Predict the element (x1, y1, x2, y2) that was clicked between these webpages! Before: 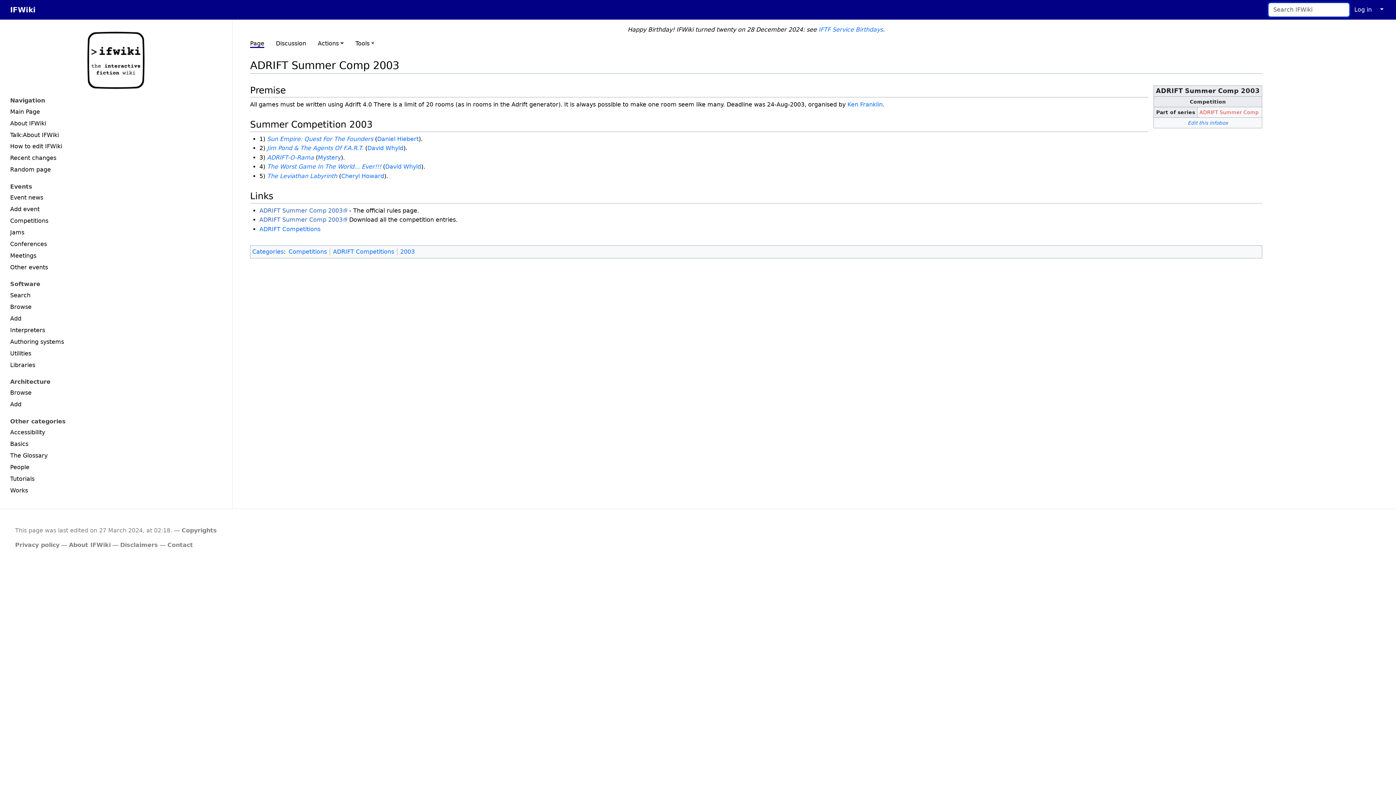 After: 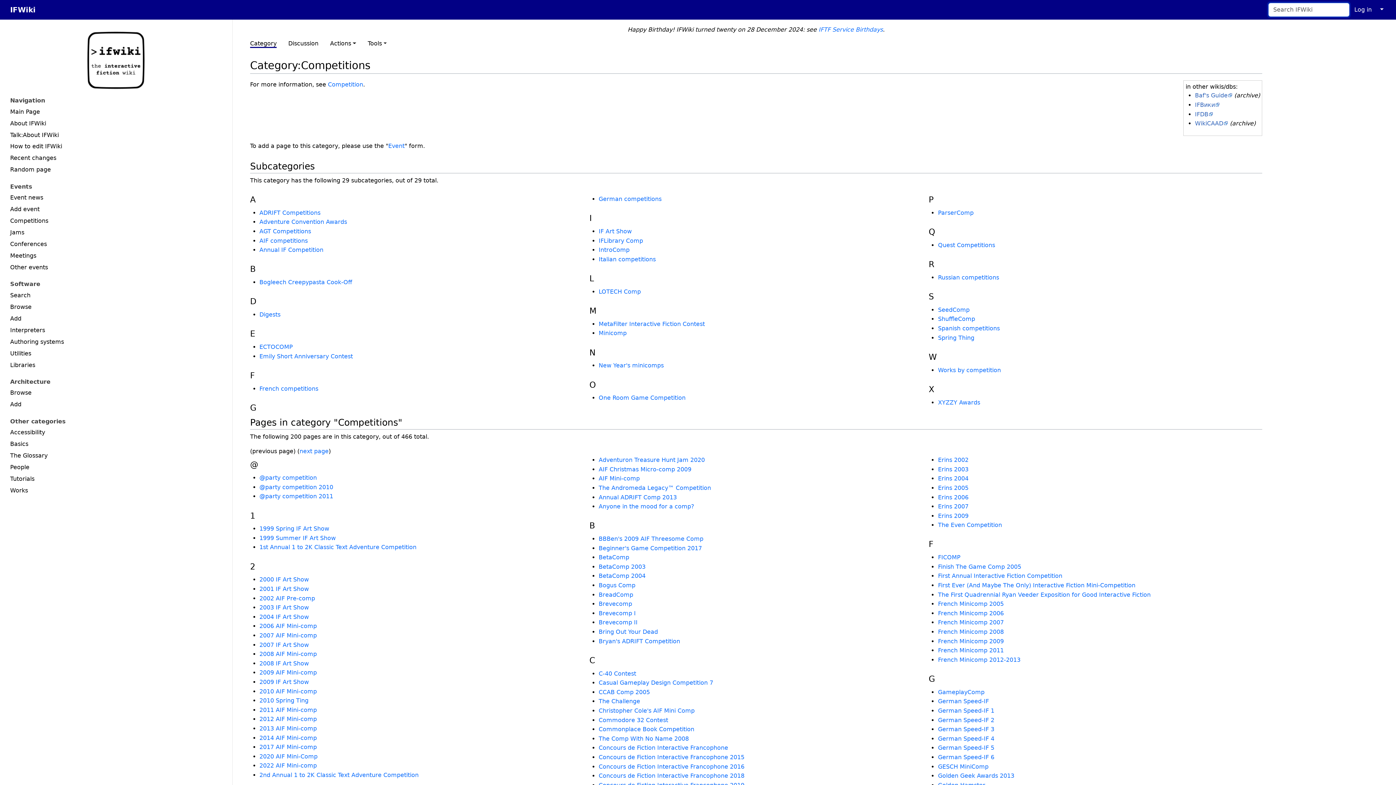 Action: bbox: (288, 248, 326, 255) label: Competitions